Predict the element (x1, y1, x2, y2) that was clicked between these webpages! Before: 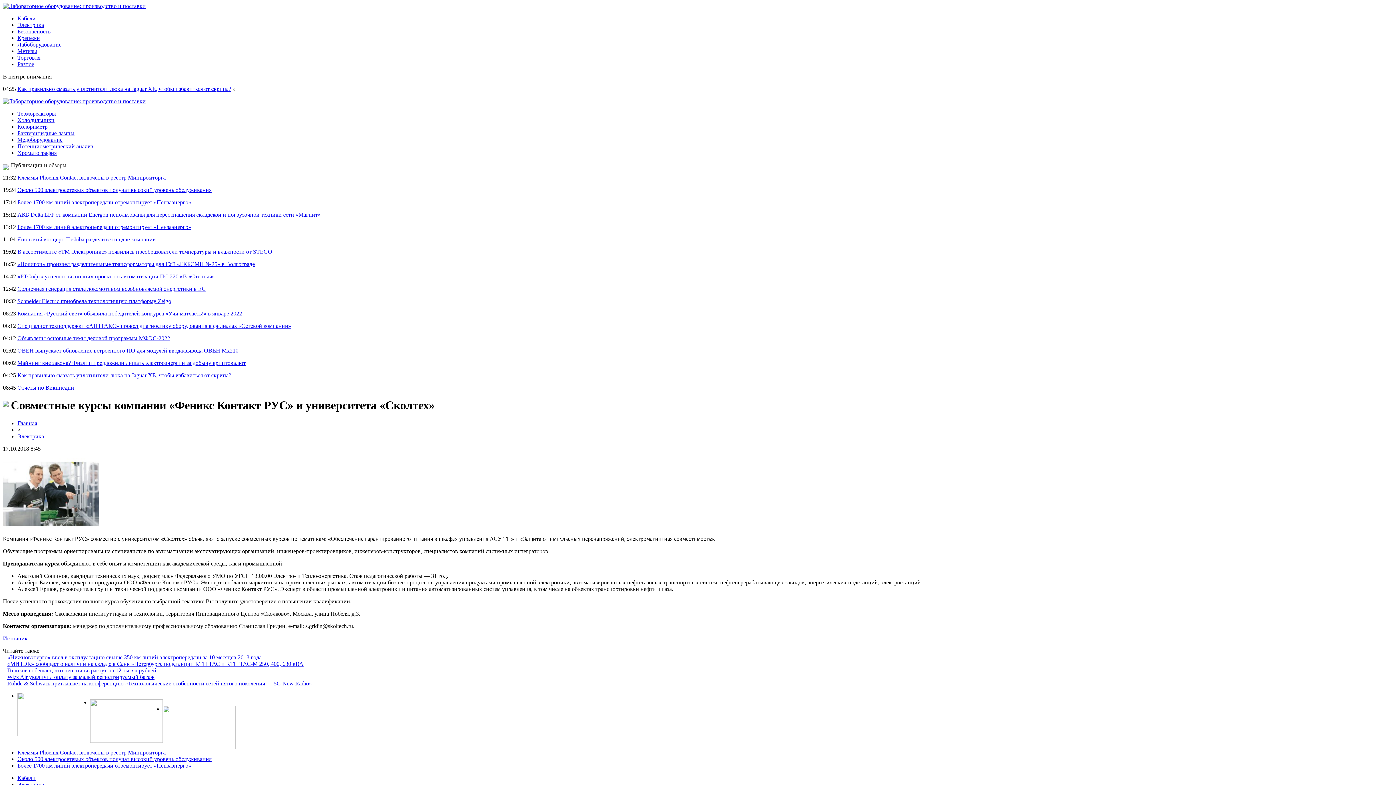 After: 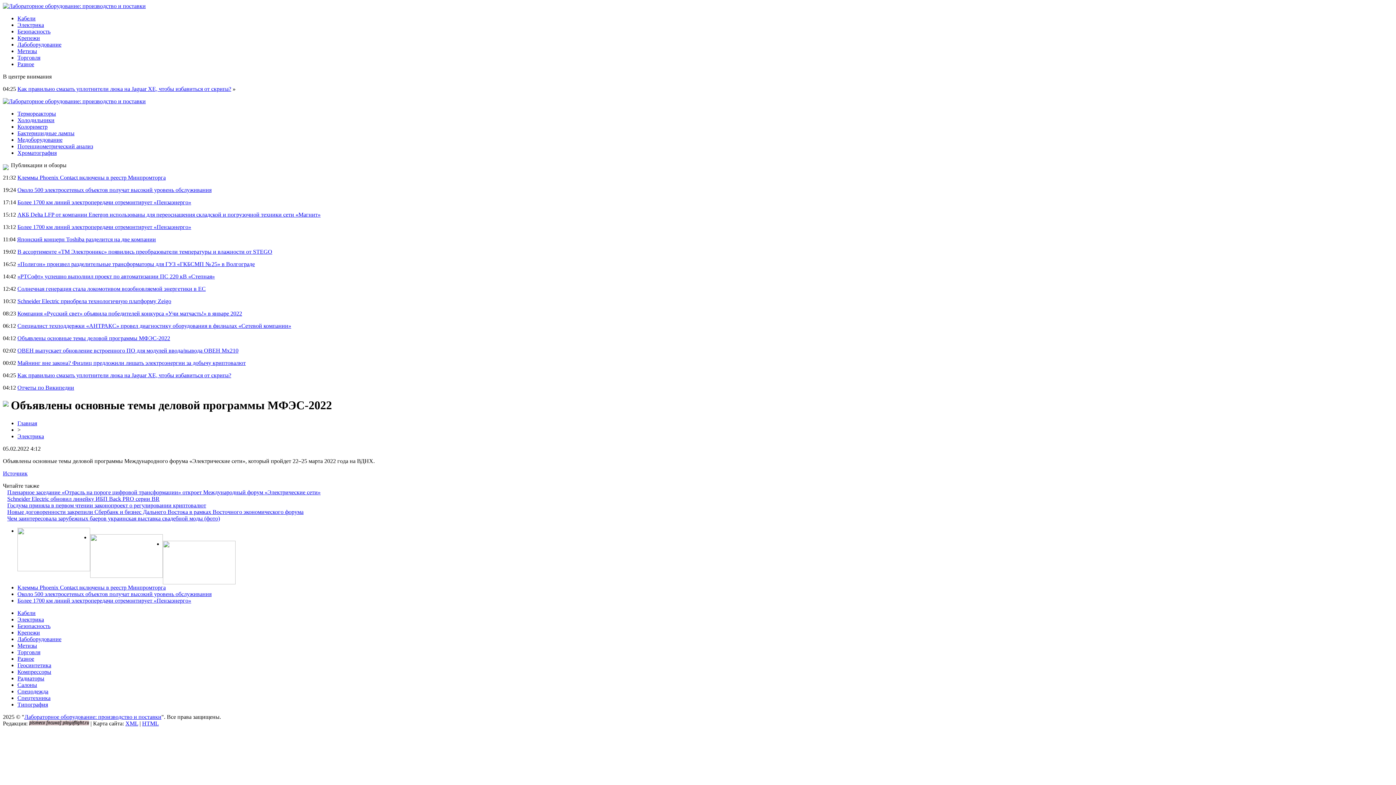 Action: label: Объявлены основные темы деловой программы МФЭС-2022 bbox: (17, 335, 170, 341)